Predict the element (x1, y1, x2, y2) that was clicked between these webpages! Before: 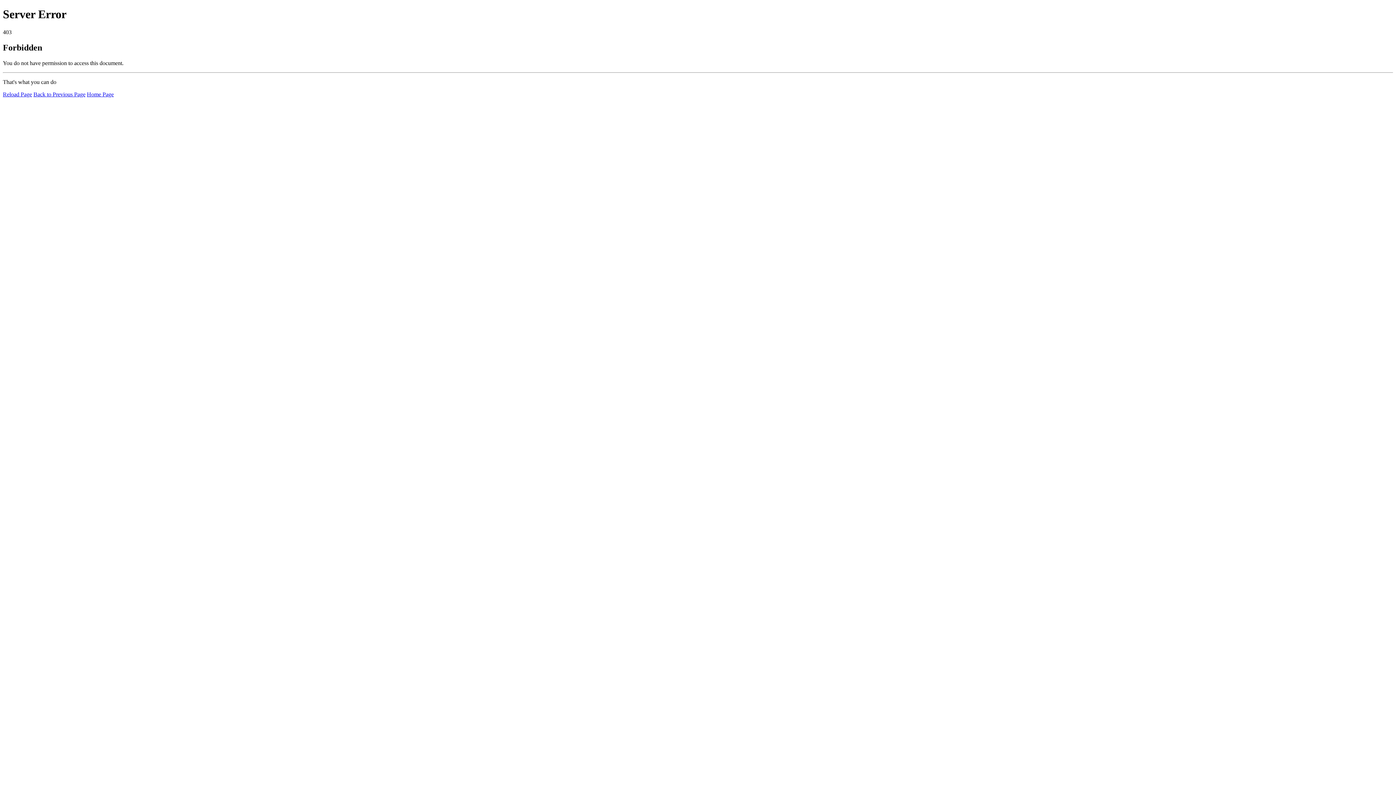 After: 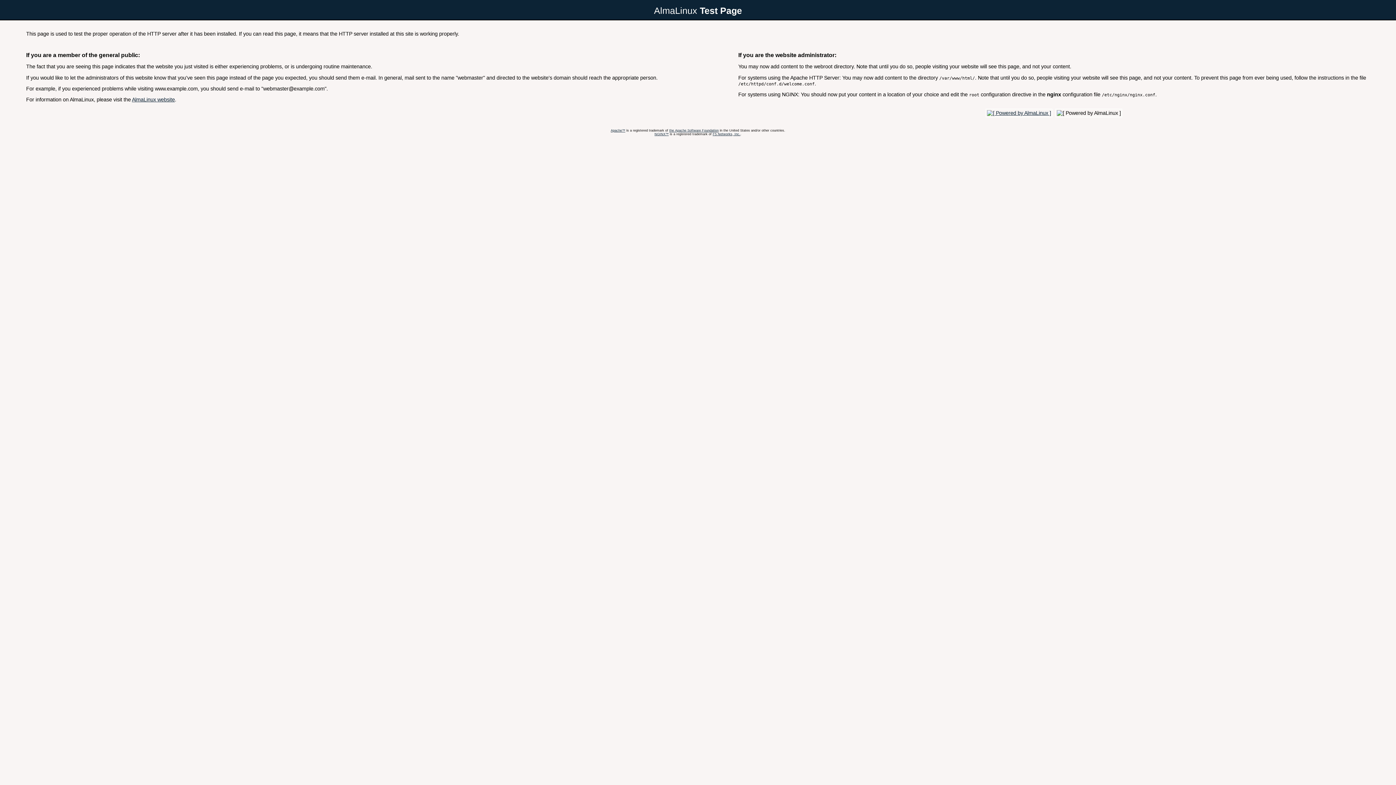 Action: label: Home Page bbox: (86, 91, 113, 97)